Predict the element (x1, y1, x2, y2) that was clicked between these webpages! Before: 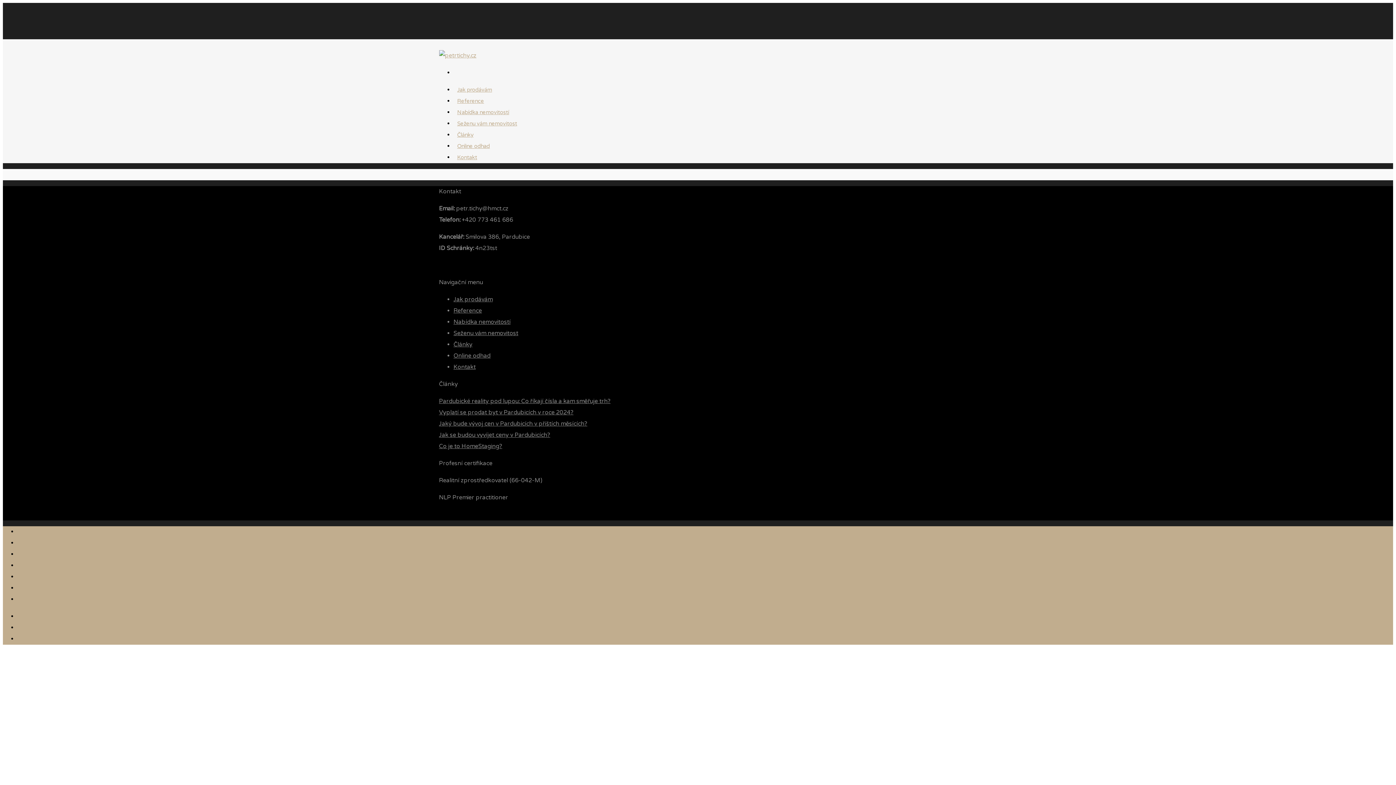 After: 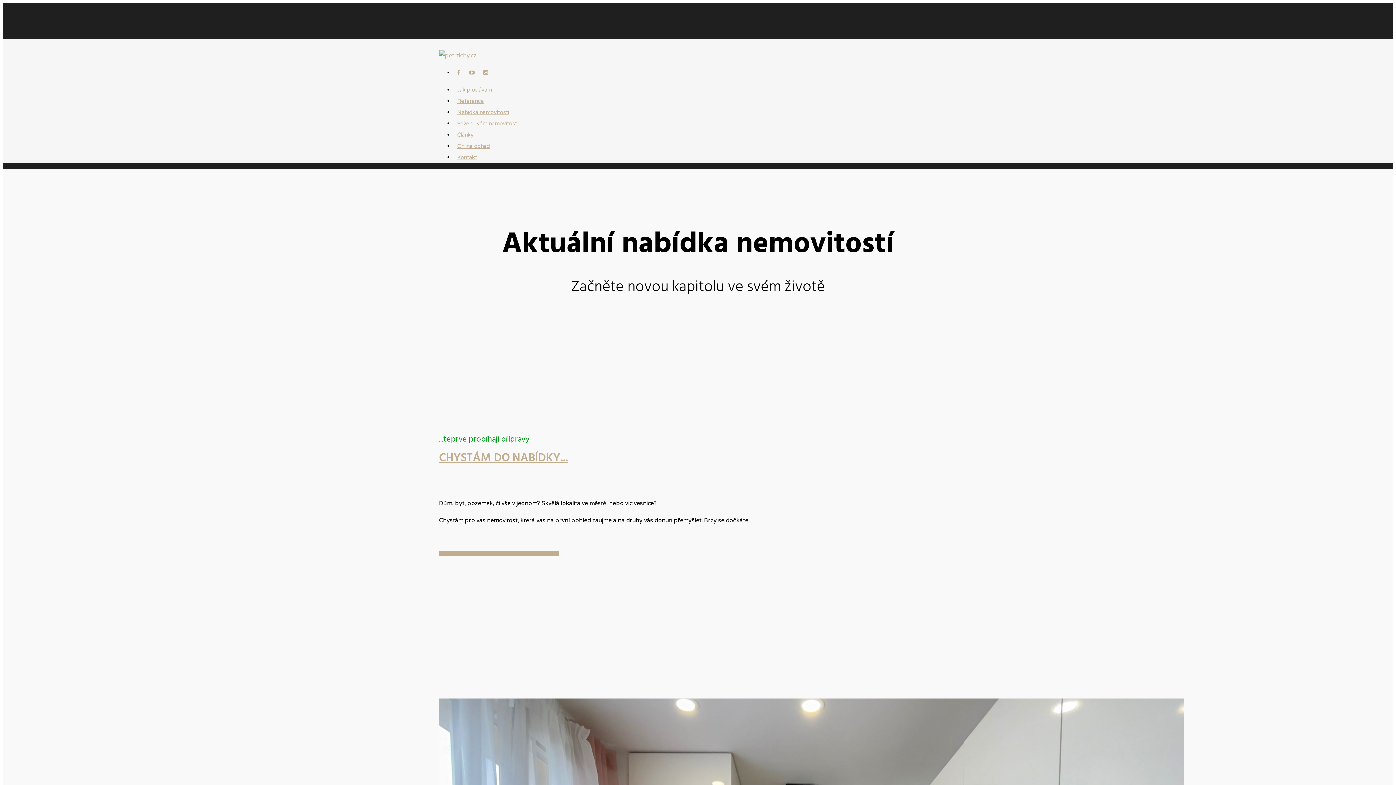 Action: label: Nabídka nemovitostí bbox: (17, 550, 74, 558)